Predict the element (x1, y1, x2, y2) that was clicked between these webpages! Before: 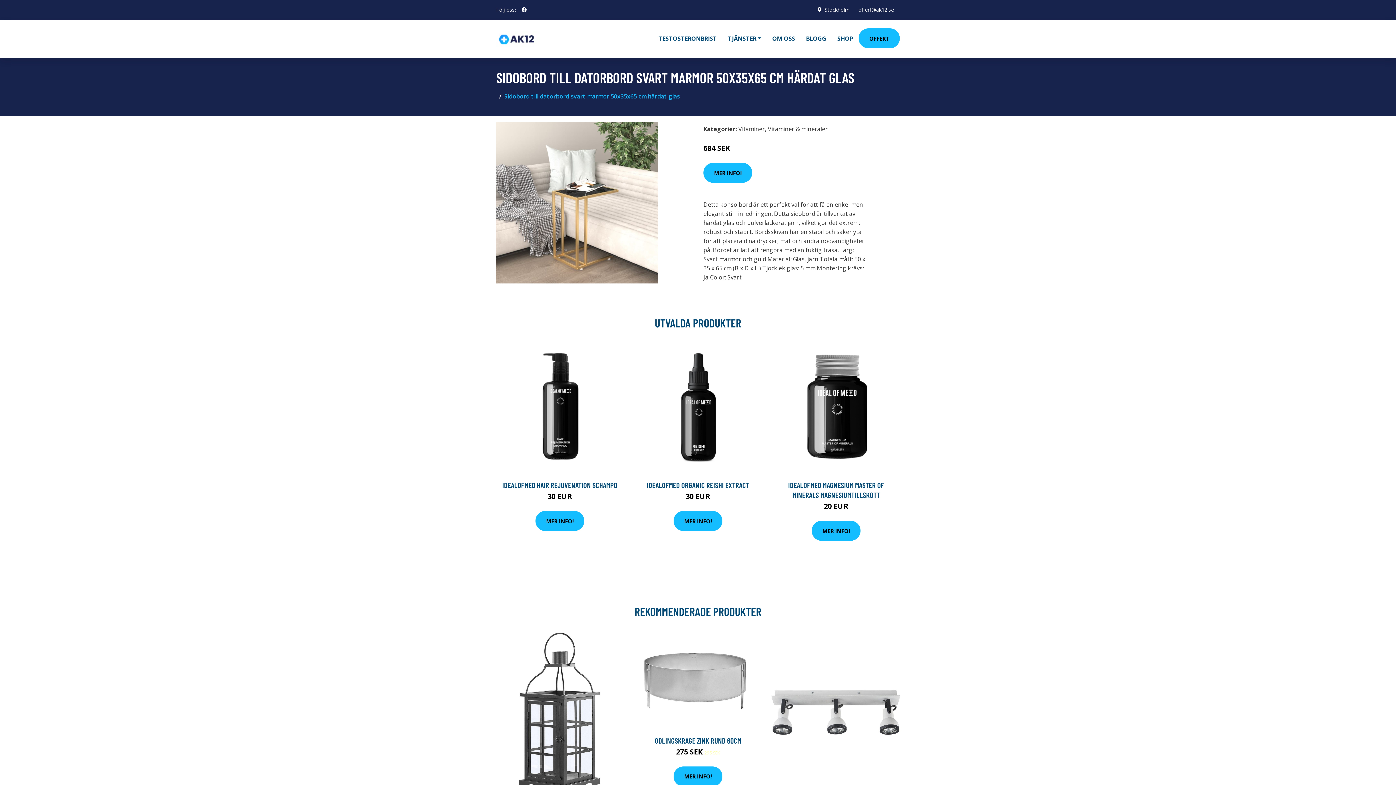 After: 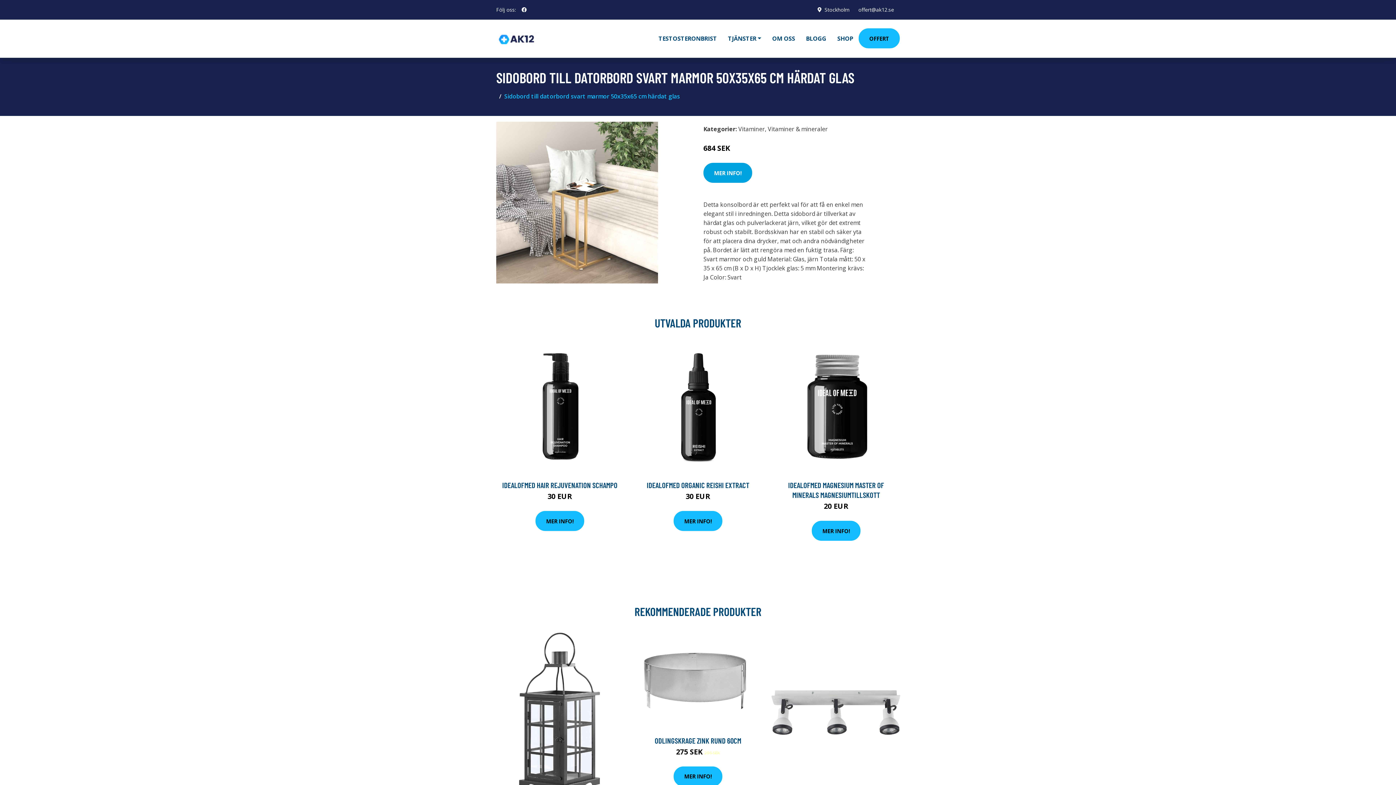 Action: label: MER INFO! bbox: (703, 162, 752, 182)